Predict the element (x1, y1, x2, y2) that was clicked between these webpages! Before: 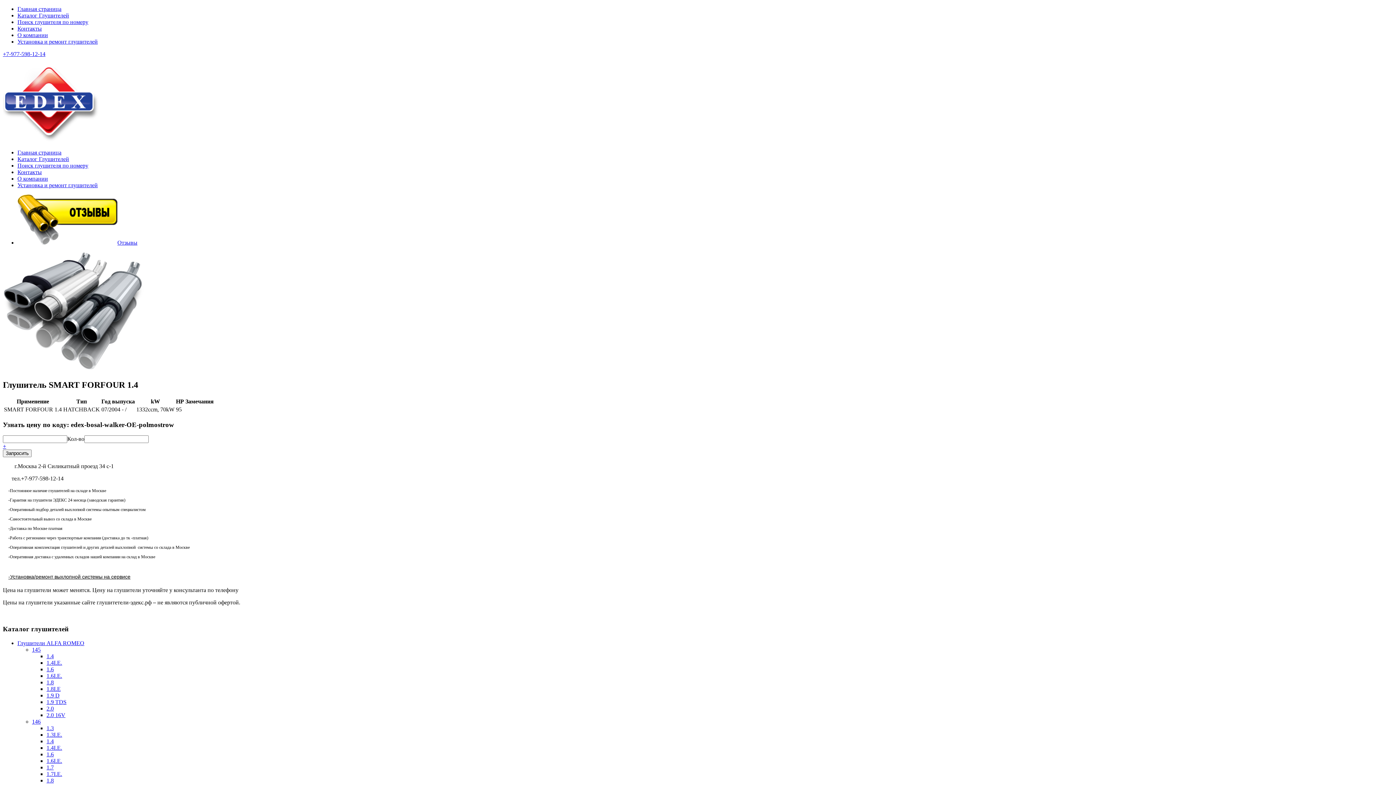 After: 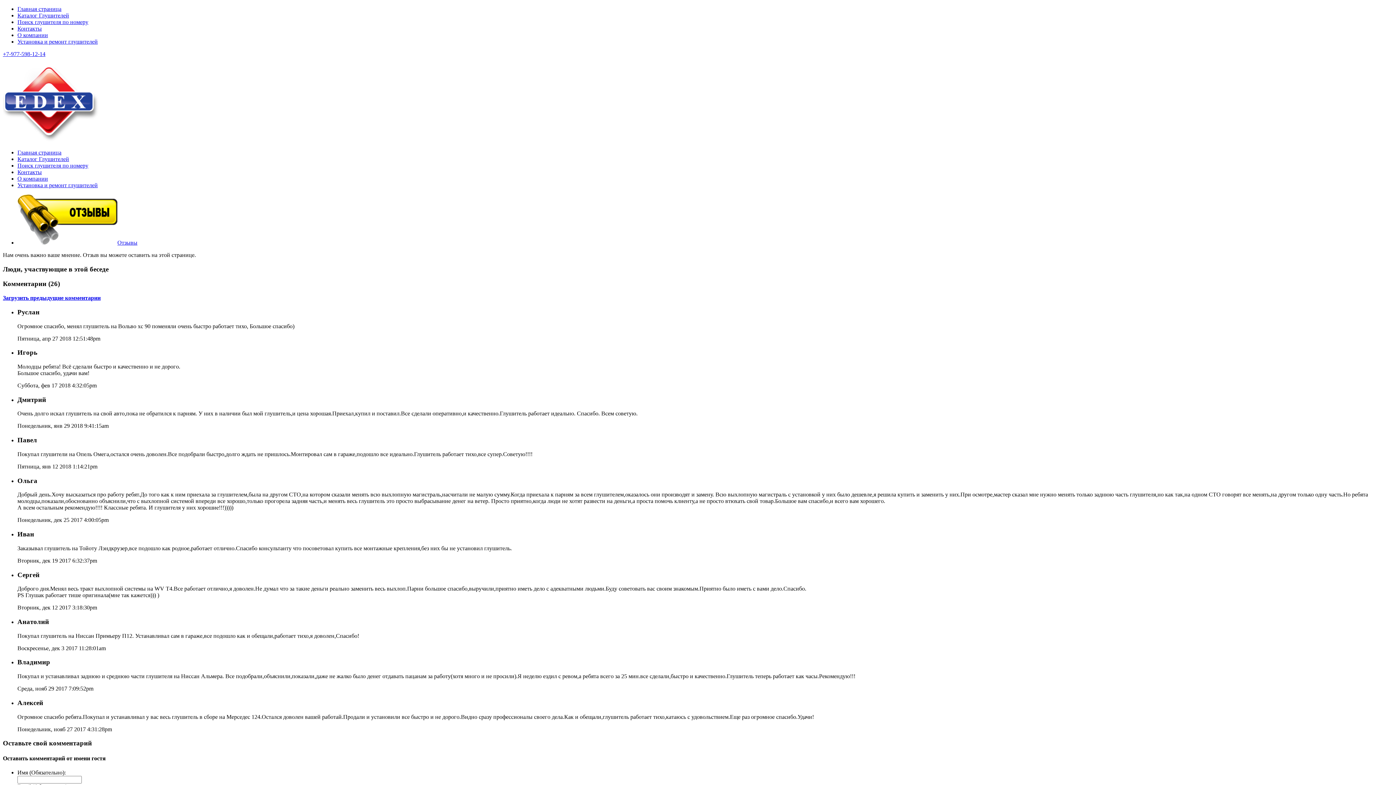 Action: label: Отзывы bbox: (17, 239, 137, 245)